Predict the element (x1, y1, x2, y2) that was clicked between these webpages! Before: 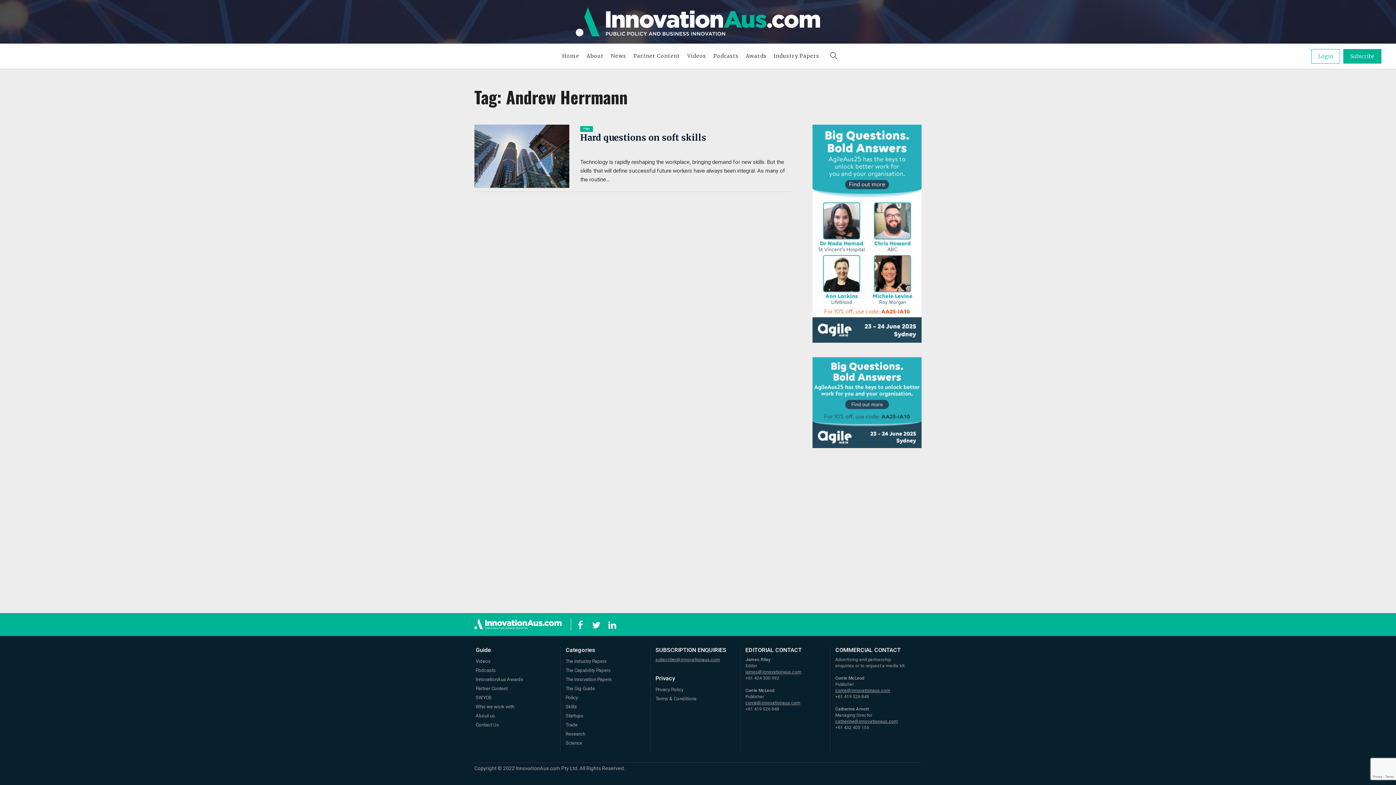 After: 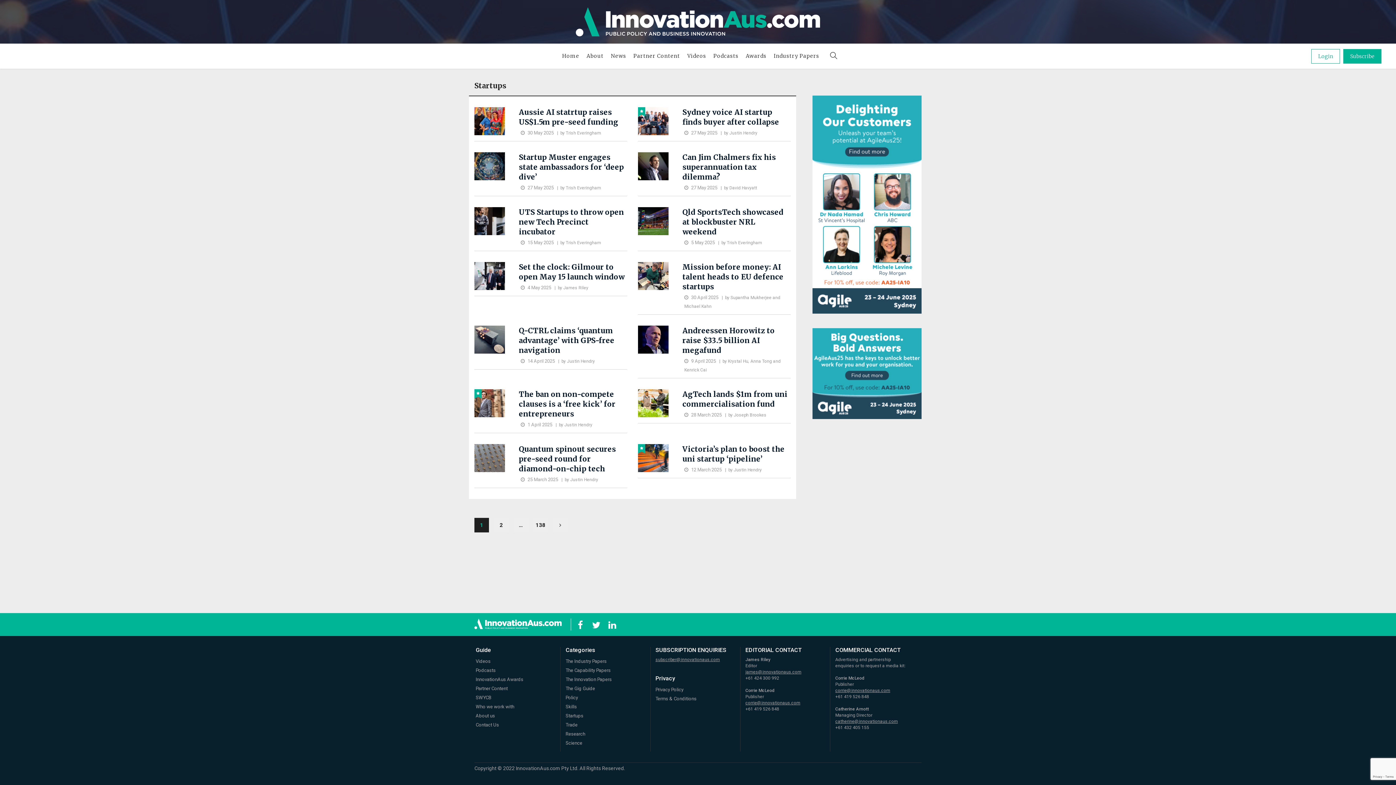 Action: label: Startups bbox: (565, 713, 583, 718)